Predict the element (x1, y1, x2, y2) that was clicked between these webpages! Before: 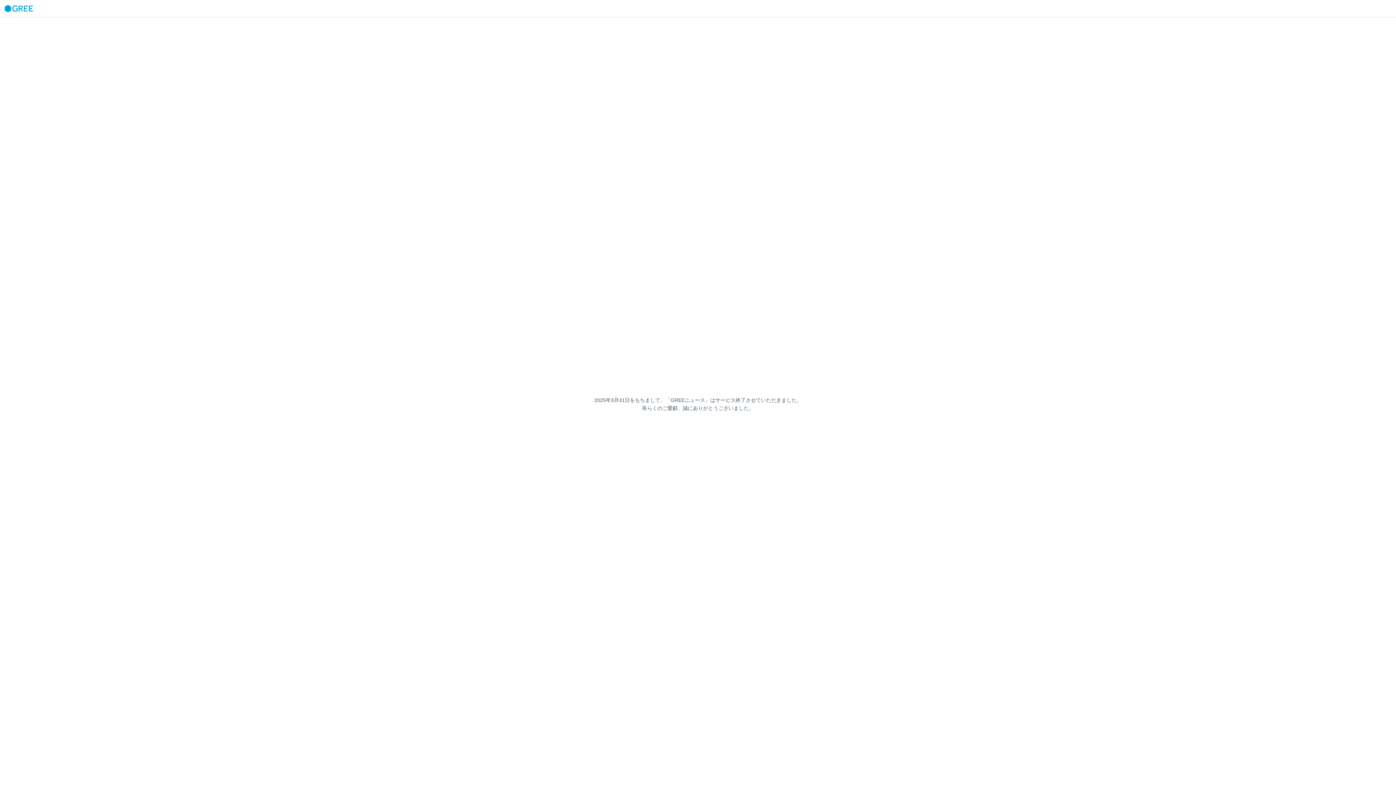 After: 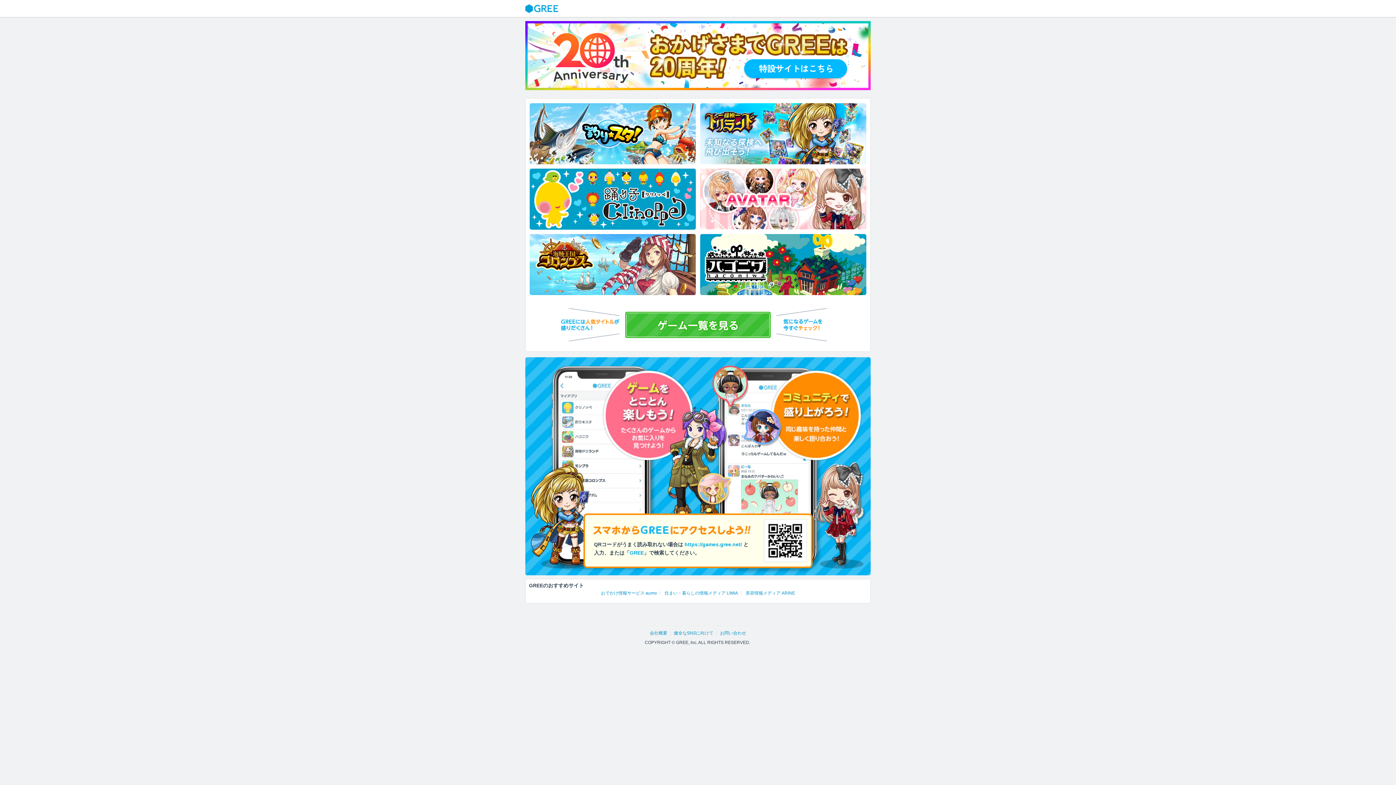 Action: bbox: (3, 4, 33, 12)